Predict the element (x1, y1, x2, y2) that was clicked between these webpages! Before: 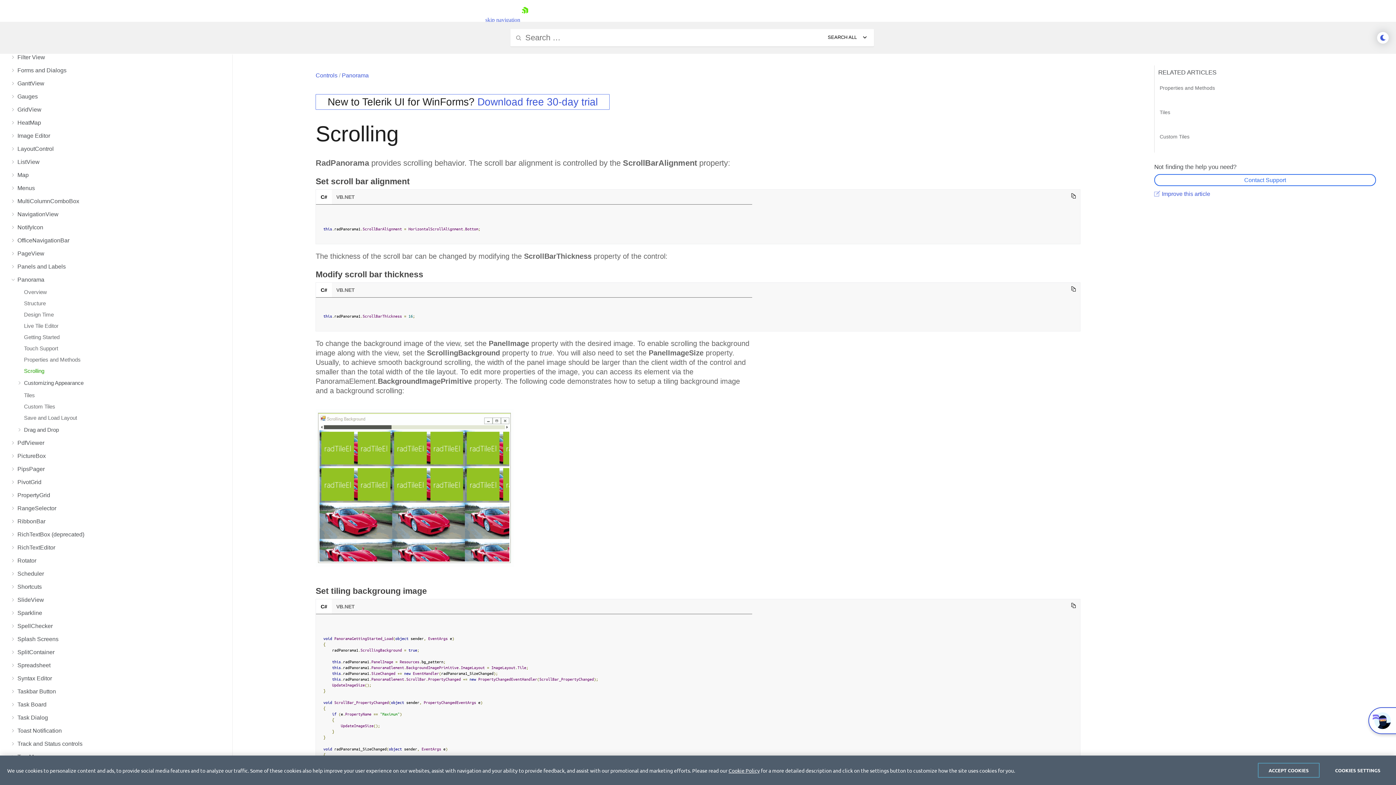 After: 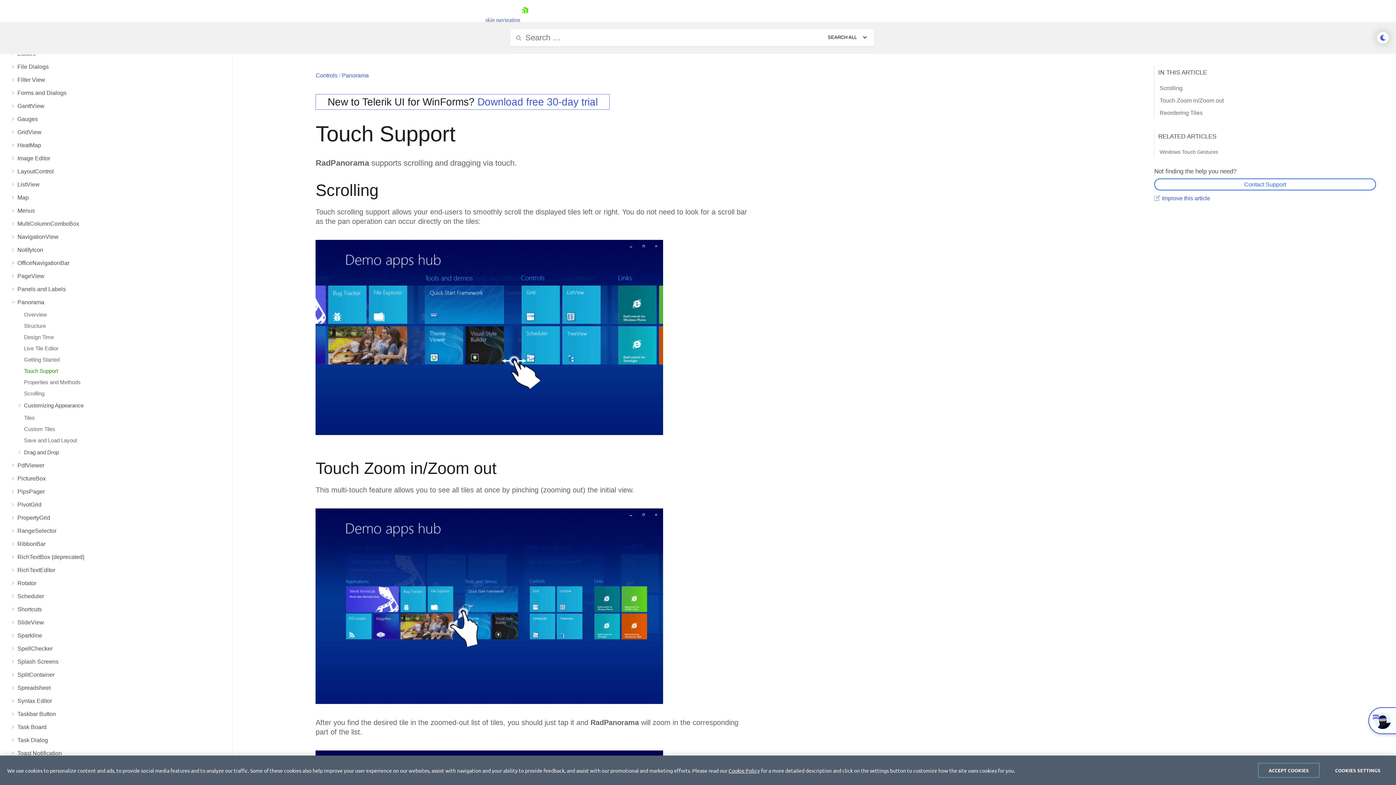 Action: label: Touch Support bbox: (0, 343, 232, 353)